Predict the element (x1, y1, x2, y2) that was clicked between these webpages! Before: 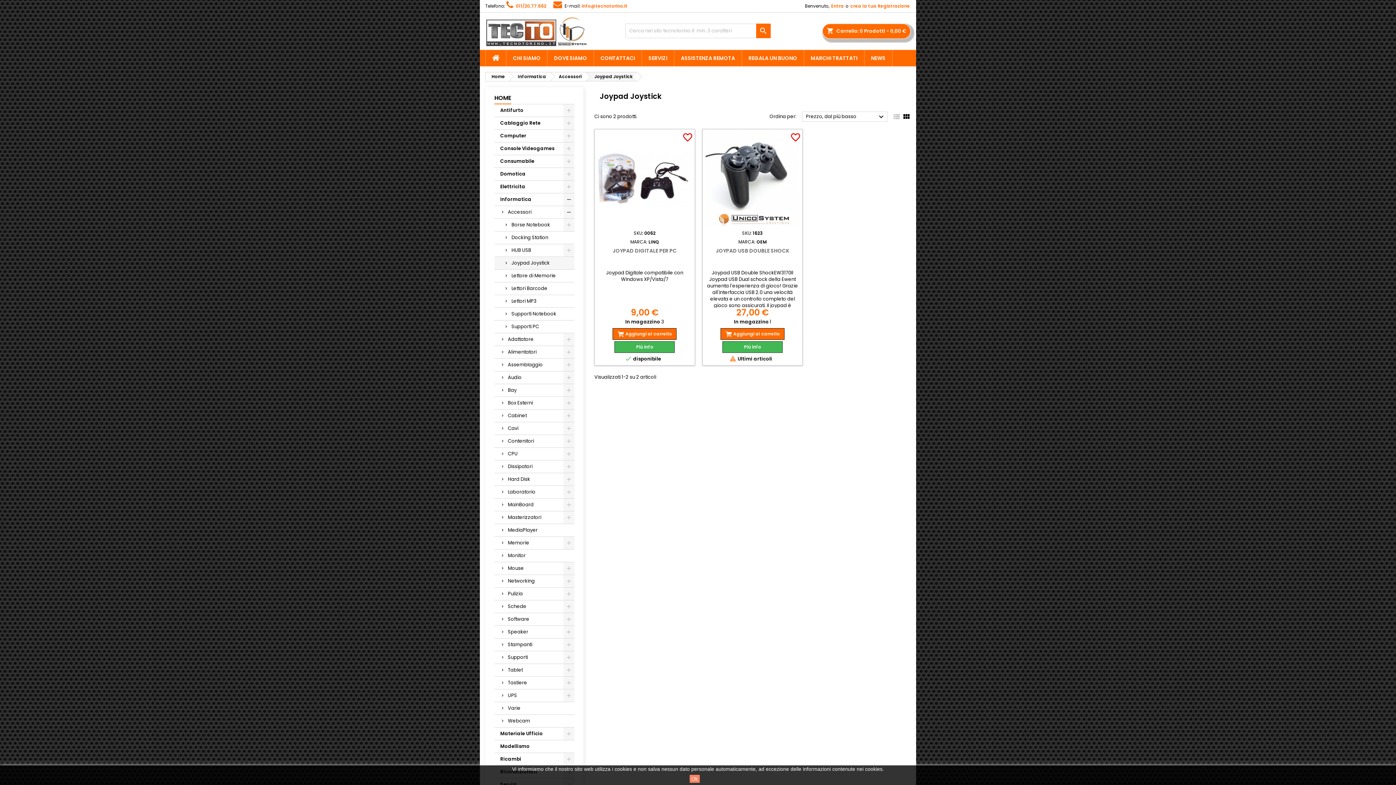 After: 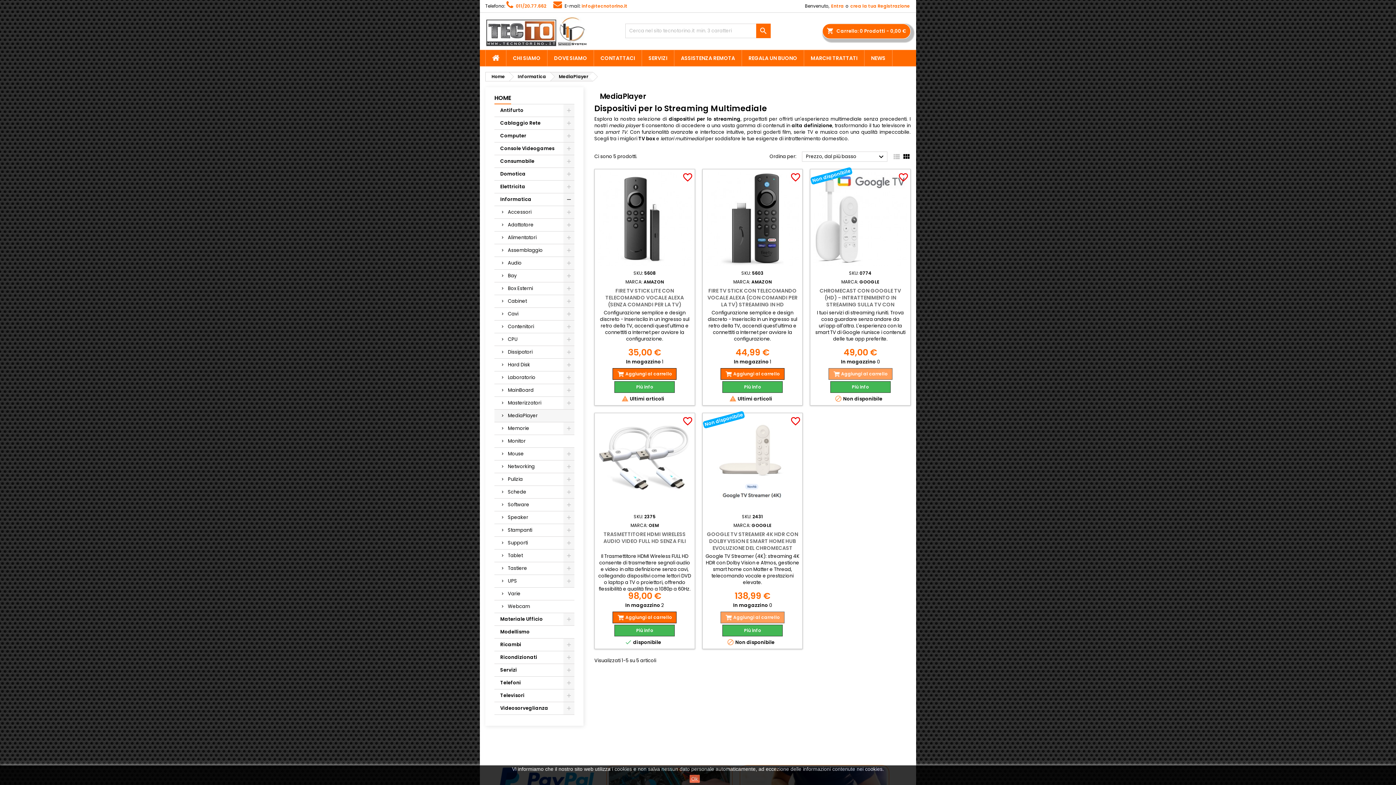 Action: label: MediaPlayer bbox: (494, 524, 574, 537)